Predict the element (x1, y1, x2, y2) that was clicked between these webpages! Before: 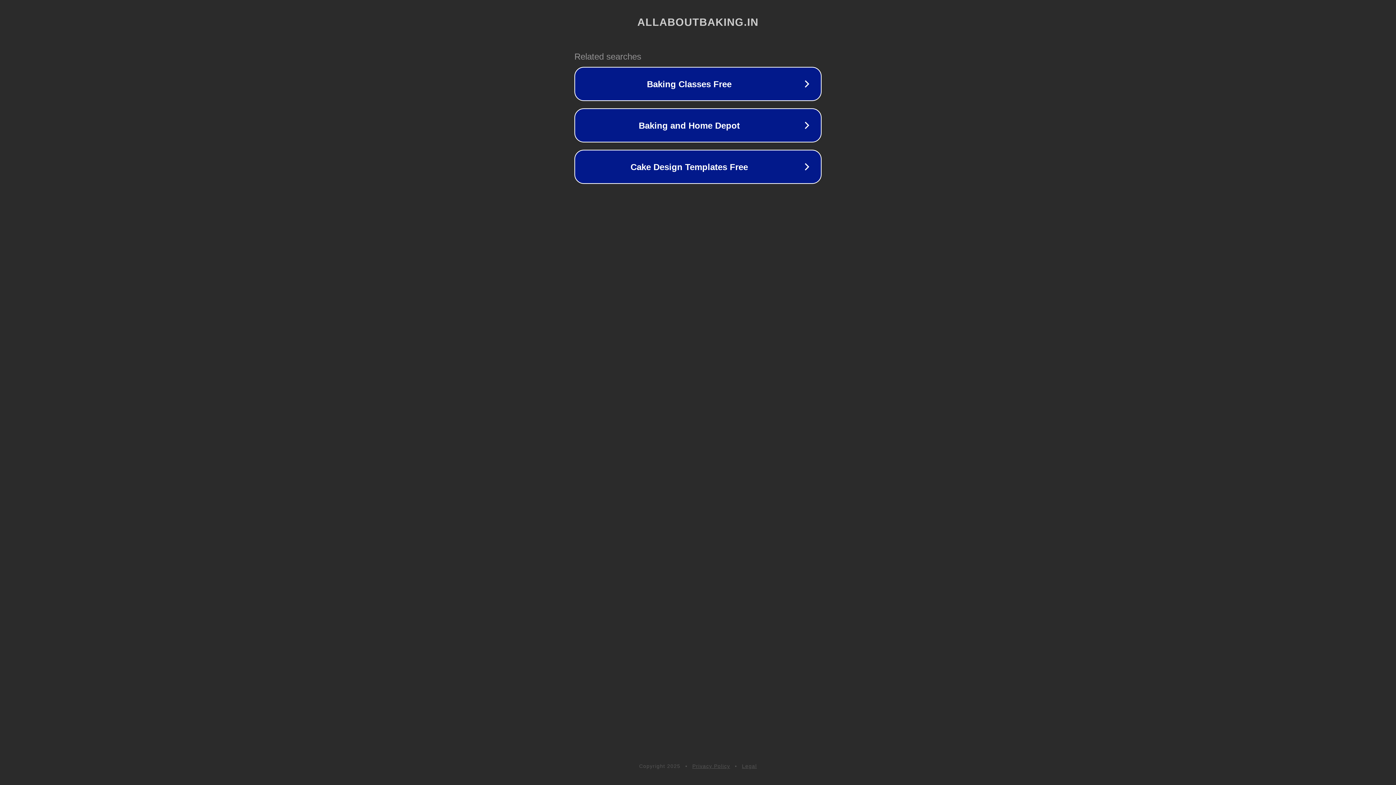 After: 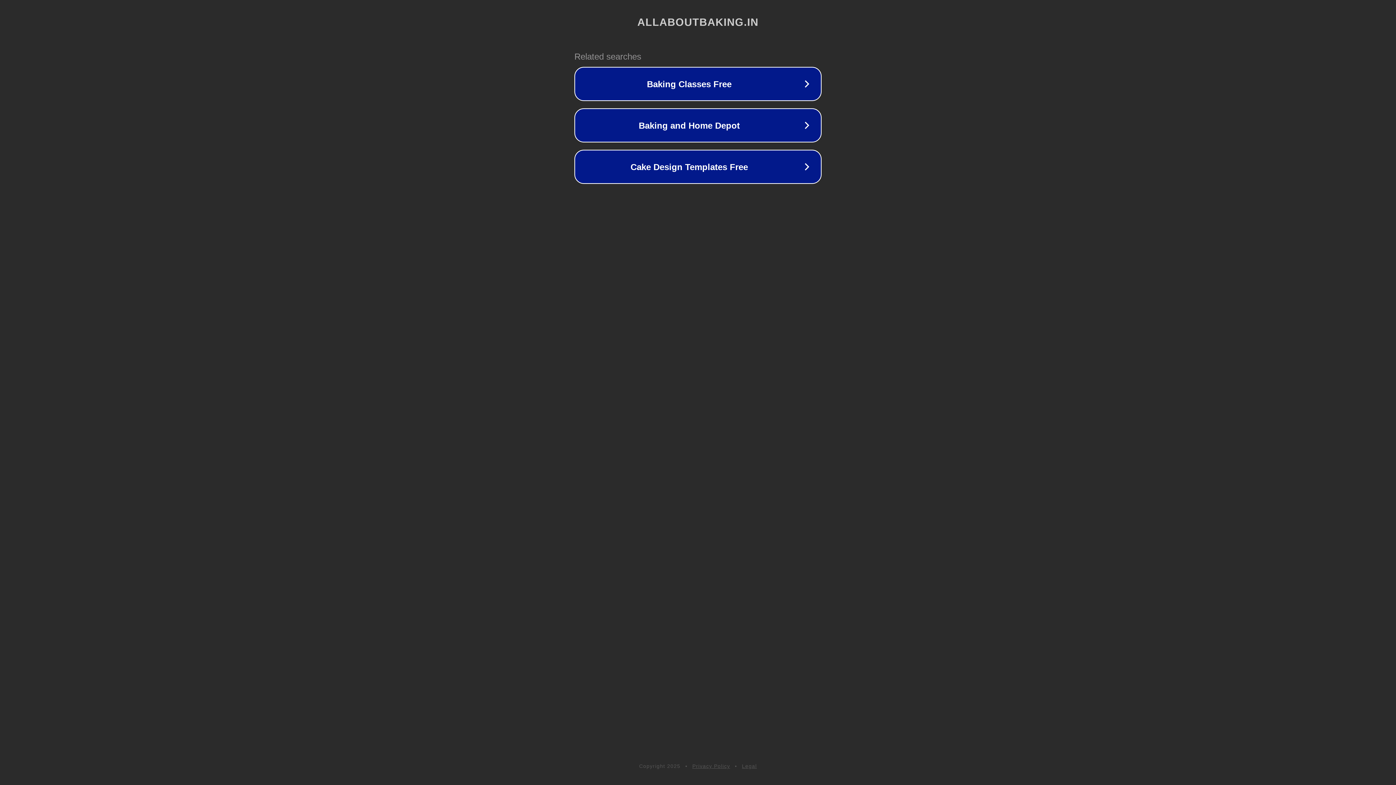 Action: bbox: (742, 763, 757, 769) label: Legal